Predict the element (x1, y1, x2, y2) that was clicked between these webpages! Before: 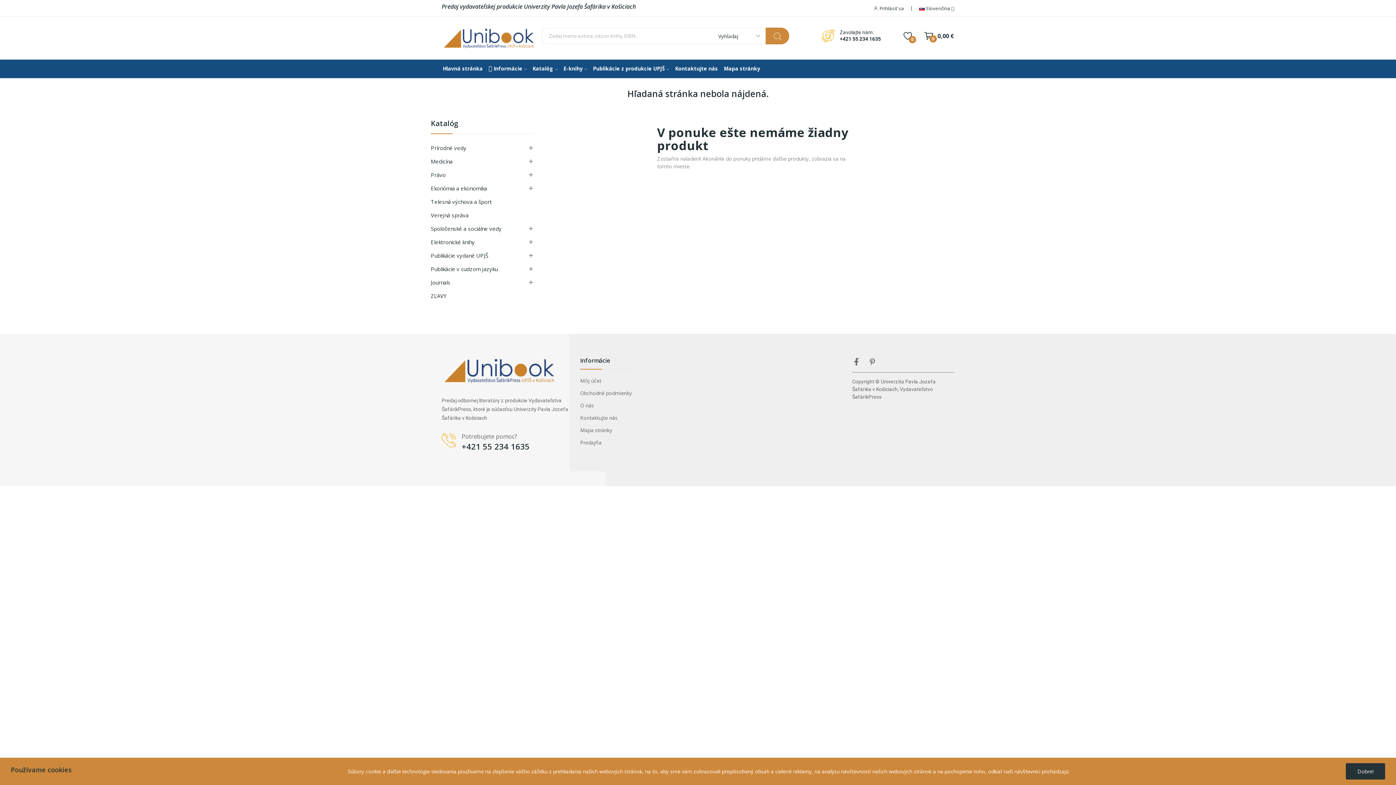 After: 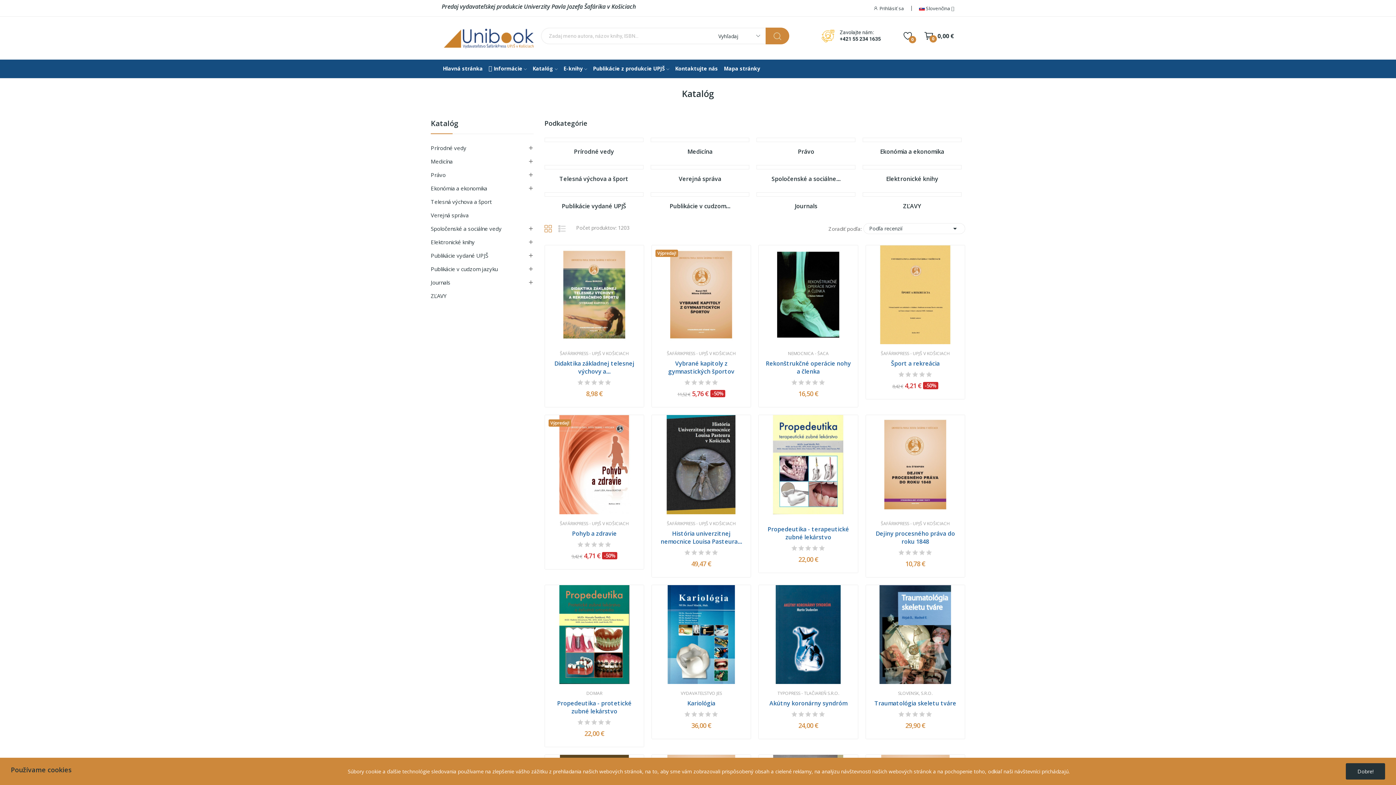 Action: bbox: (430, 120, 533, 134) label: Katalóg